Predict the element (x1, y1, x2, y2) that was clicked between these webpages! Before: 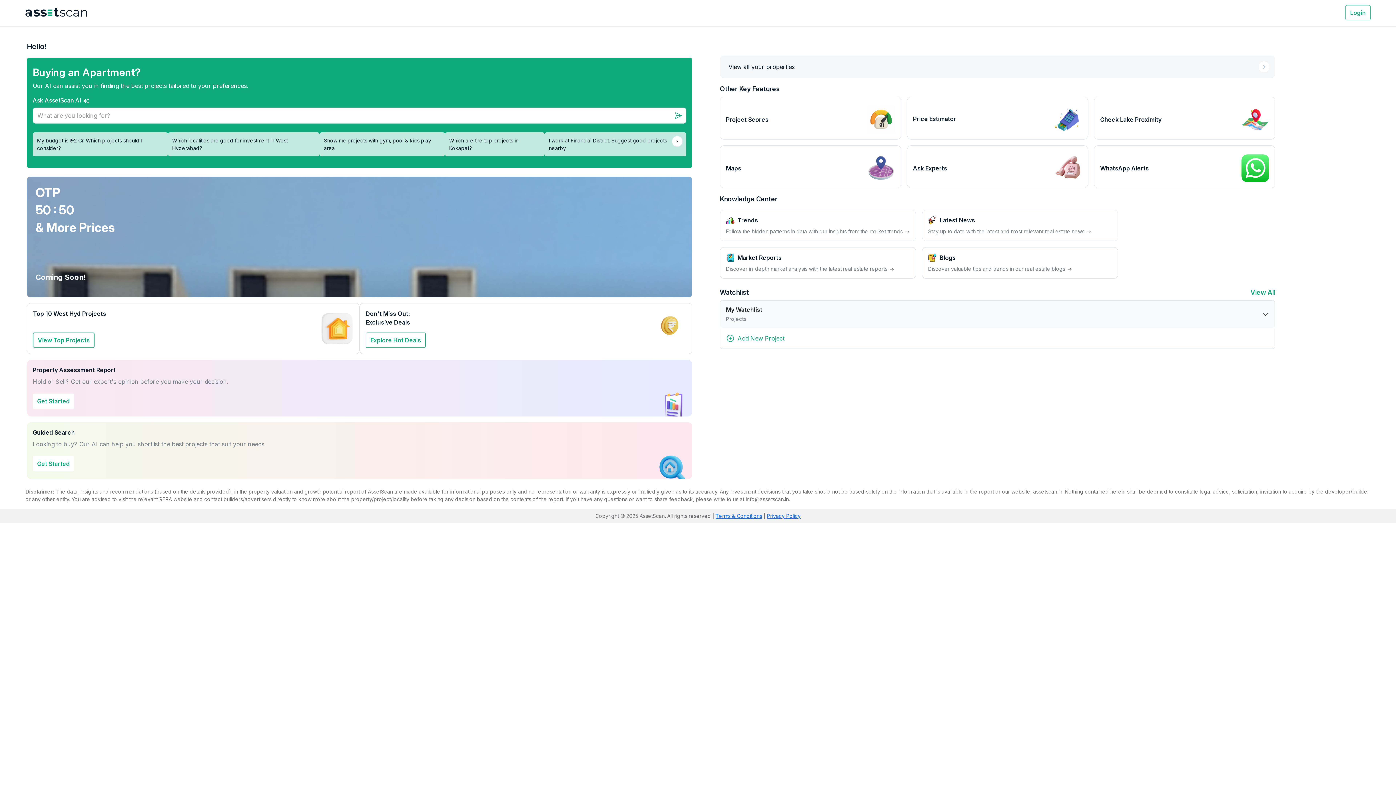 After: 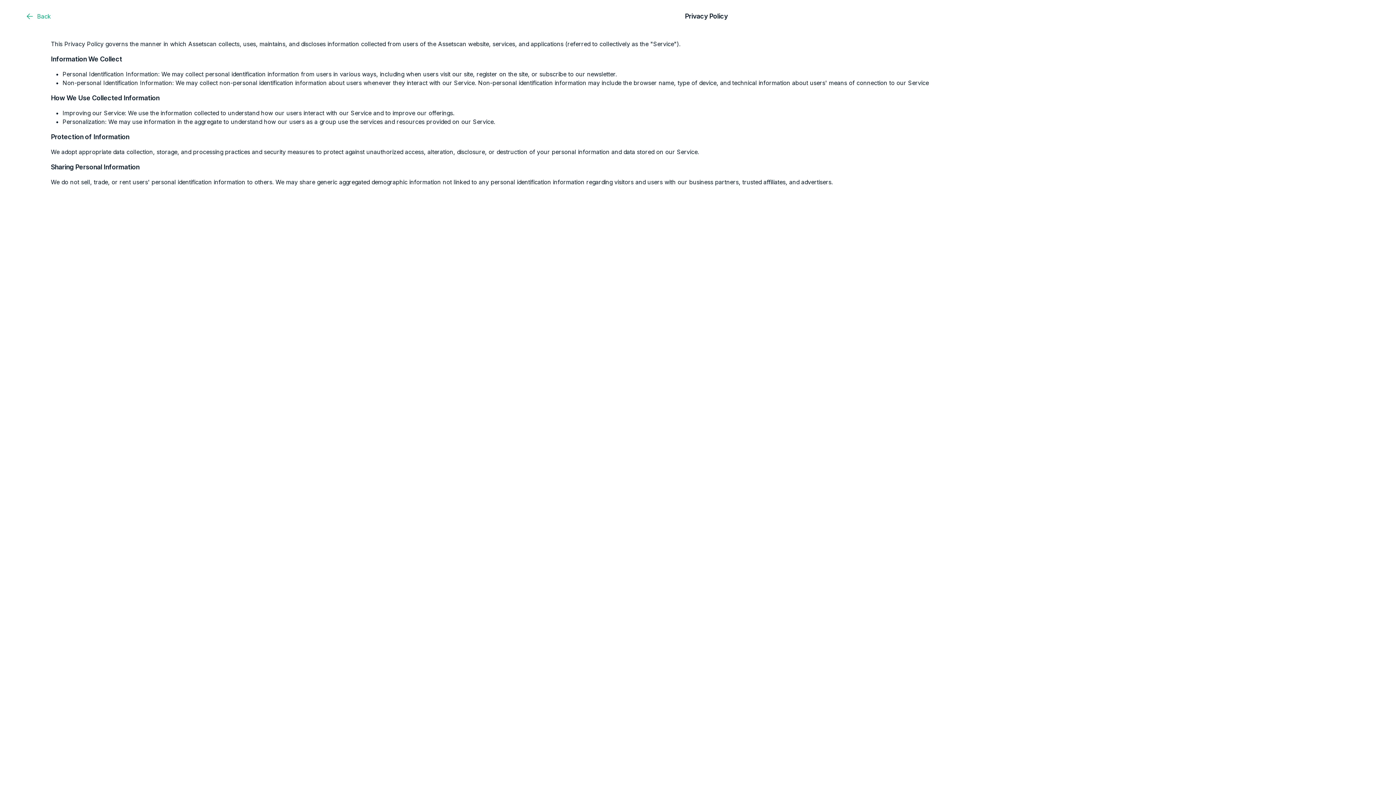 Action: label: Privacy Policy bbox: (767, 513, 800, 519)